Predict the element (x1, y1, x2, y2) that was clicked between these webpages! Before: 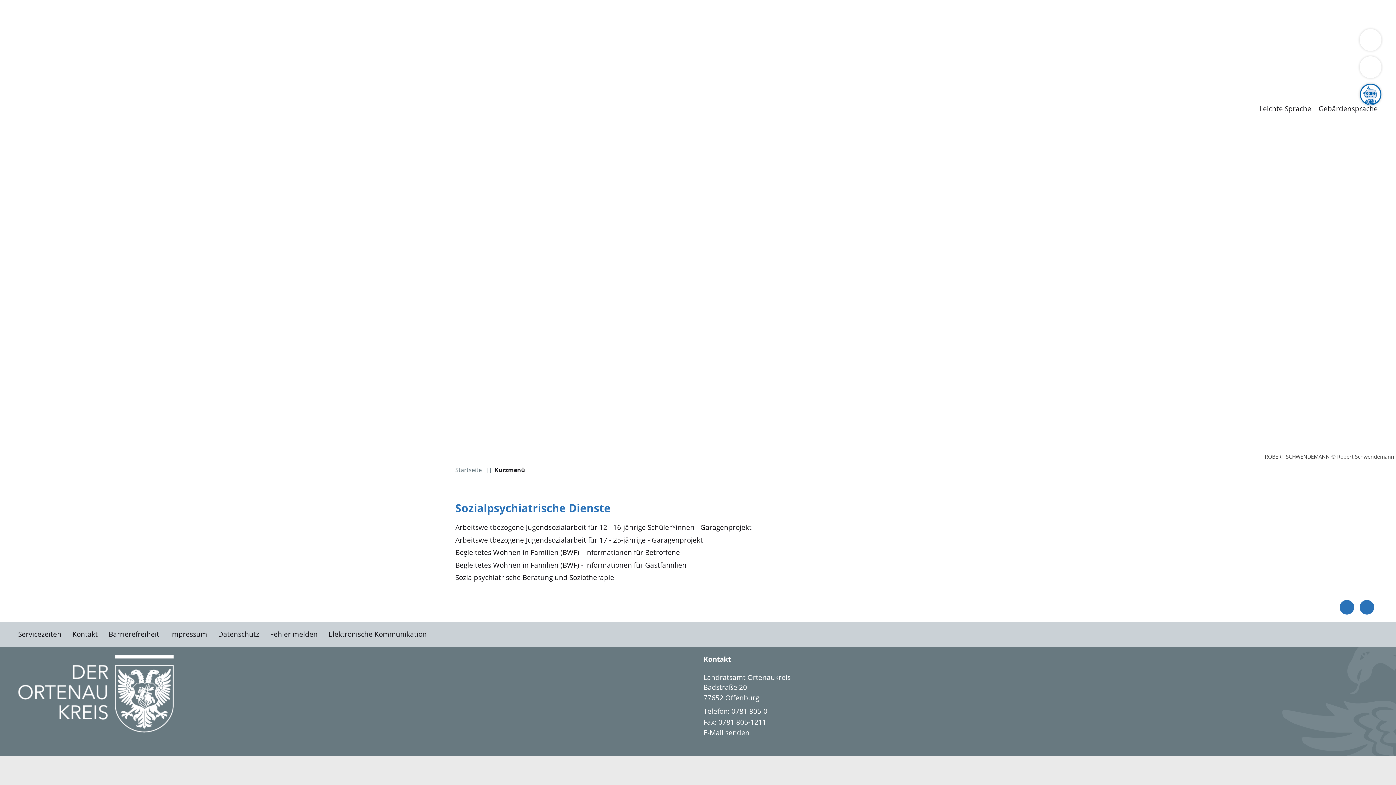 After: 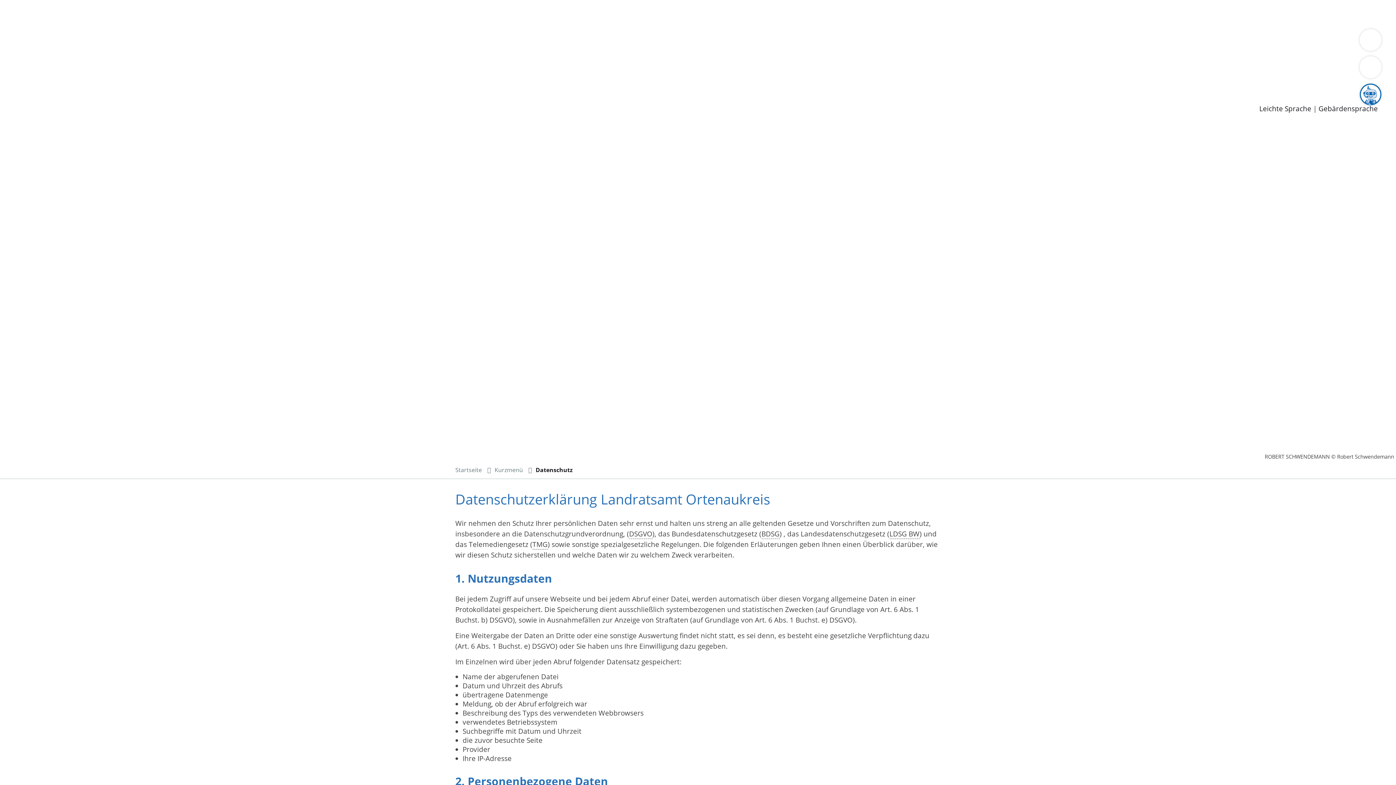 Action: label: Datenschutz bbox: (218, 629, 259, 639)